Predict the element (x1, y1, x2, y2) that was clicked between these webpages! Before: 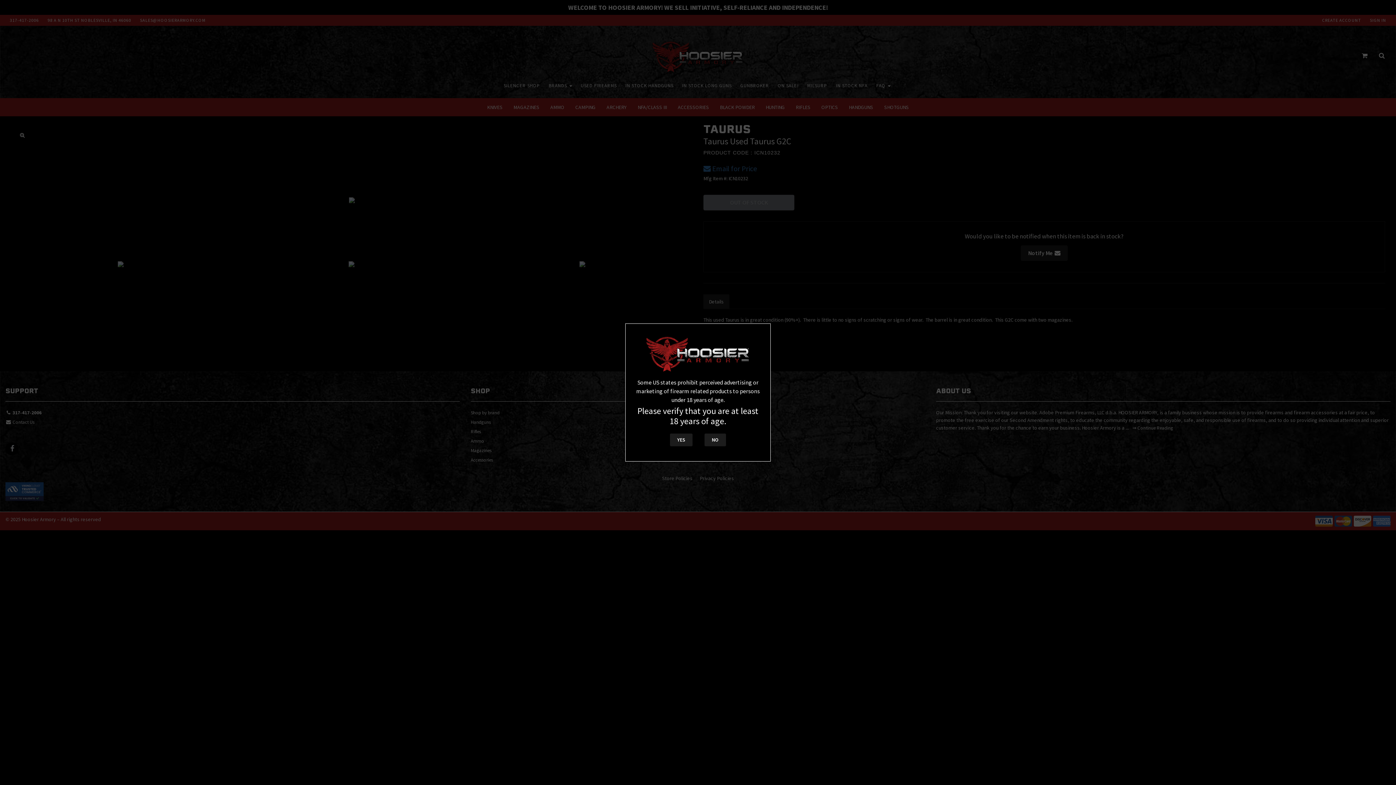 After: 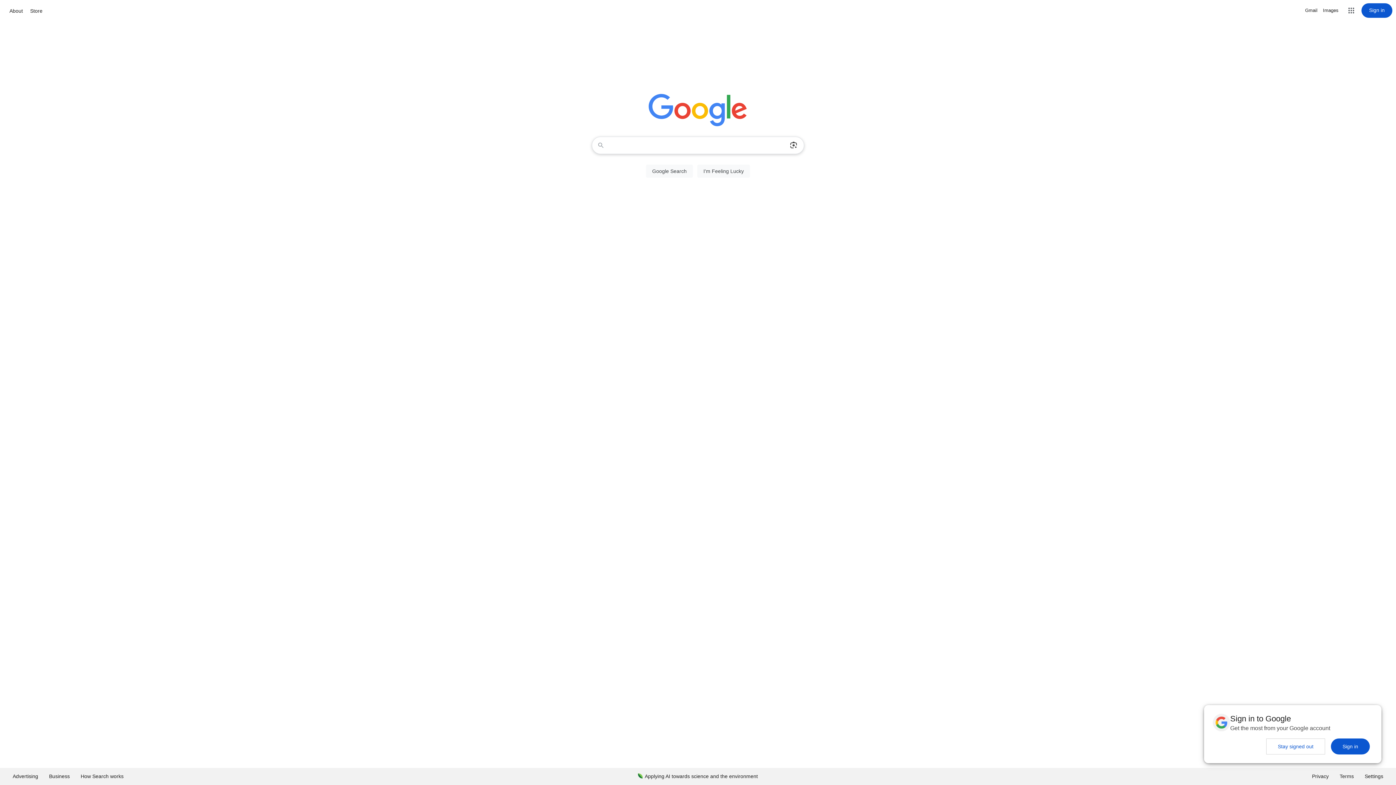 Action: bbox: (704, 433, 726, 446) label: NO